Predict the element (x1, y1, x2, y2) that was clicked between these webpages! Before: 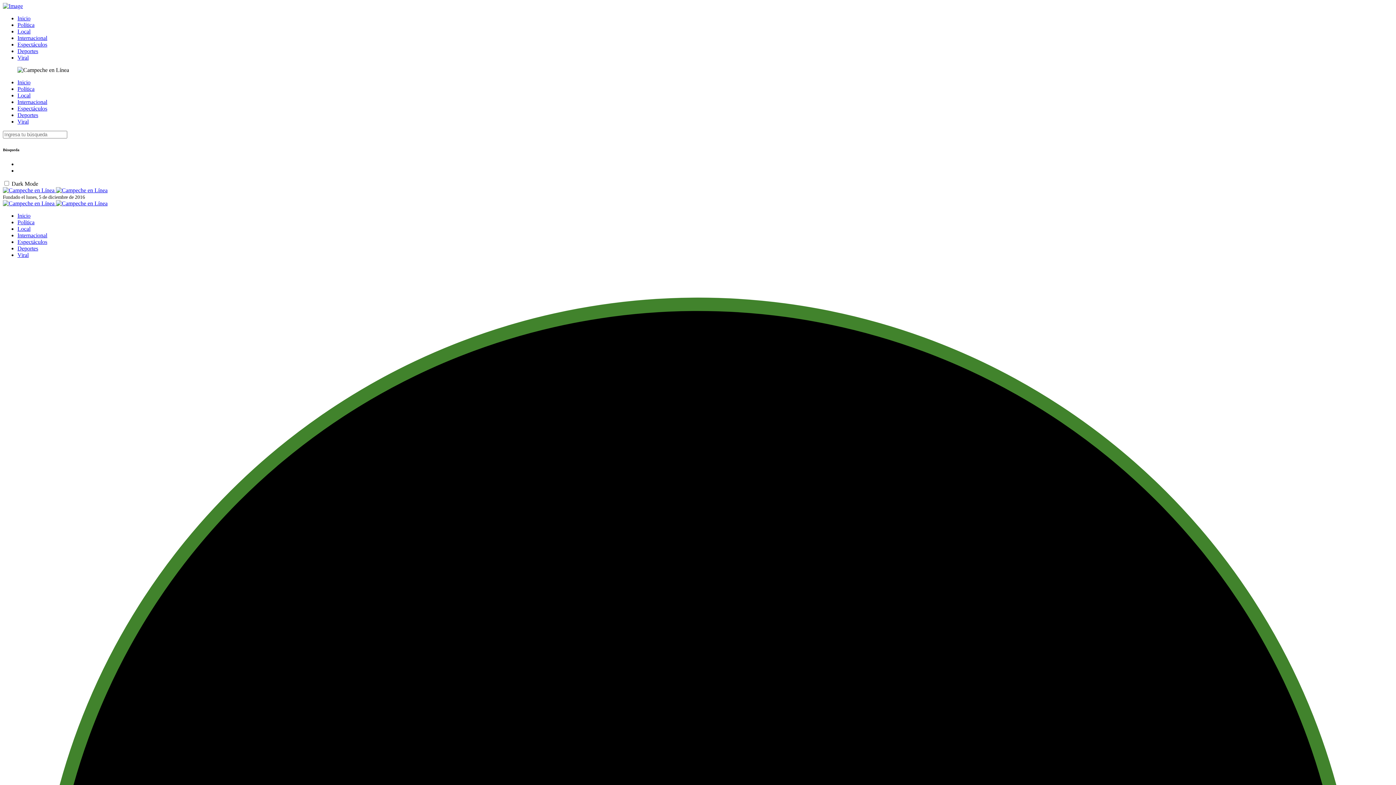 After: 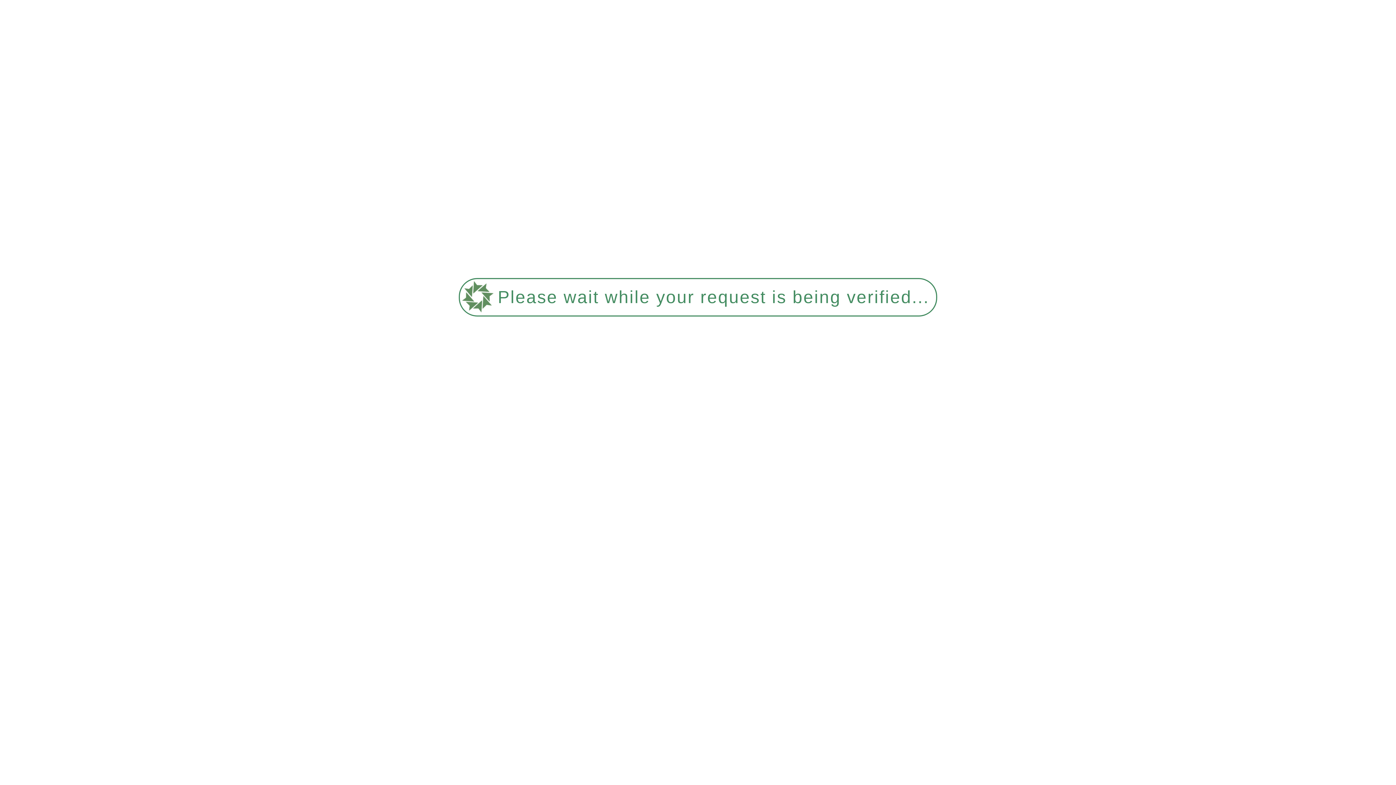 Action: label: Local bbox: (17, 225, 30, 231)